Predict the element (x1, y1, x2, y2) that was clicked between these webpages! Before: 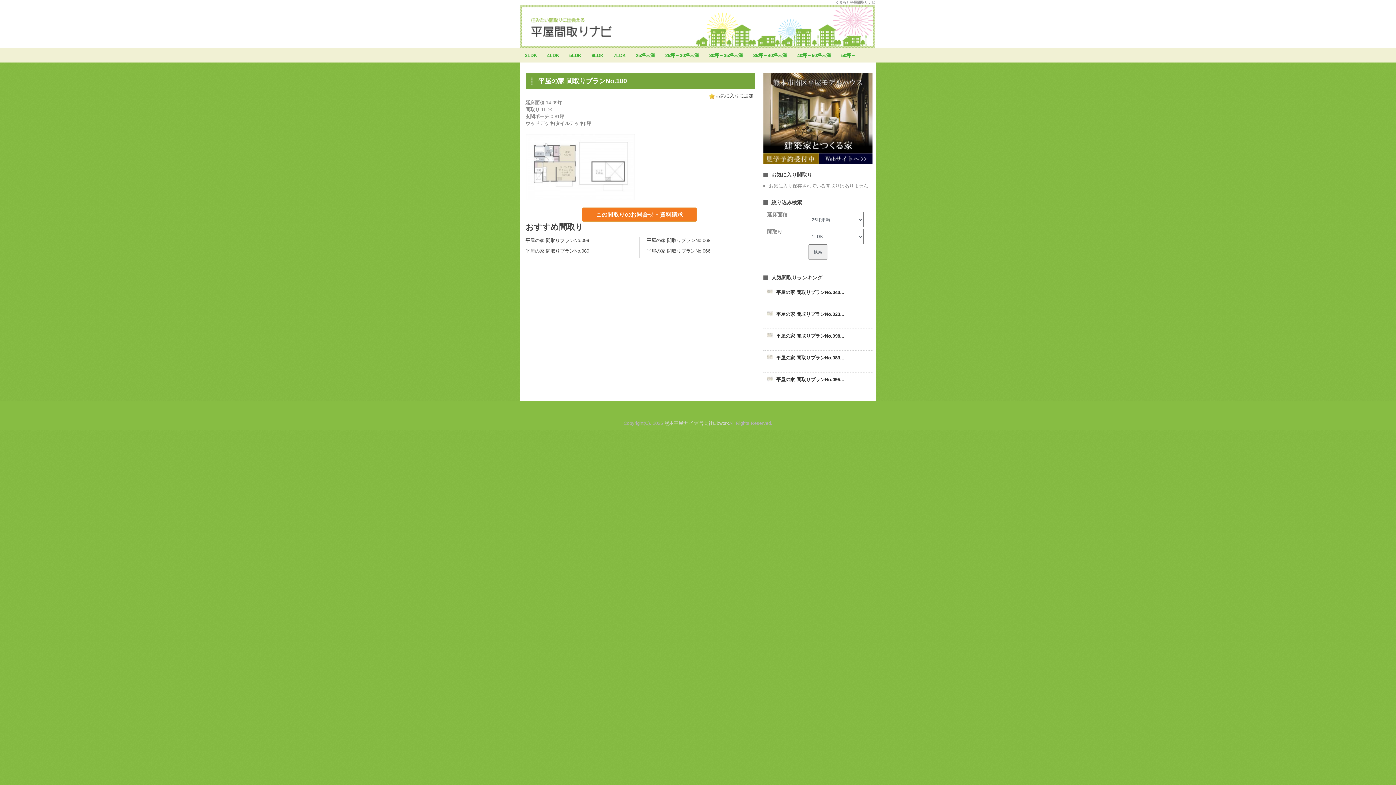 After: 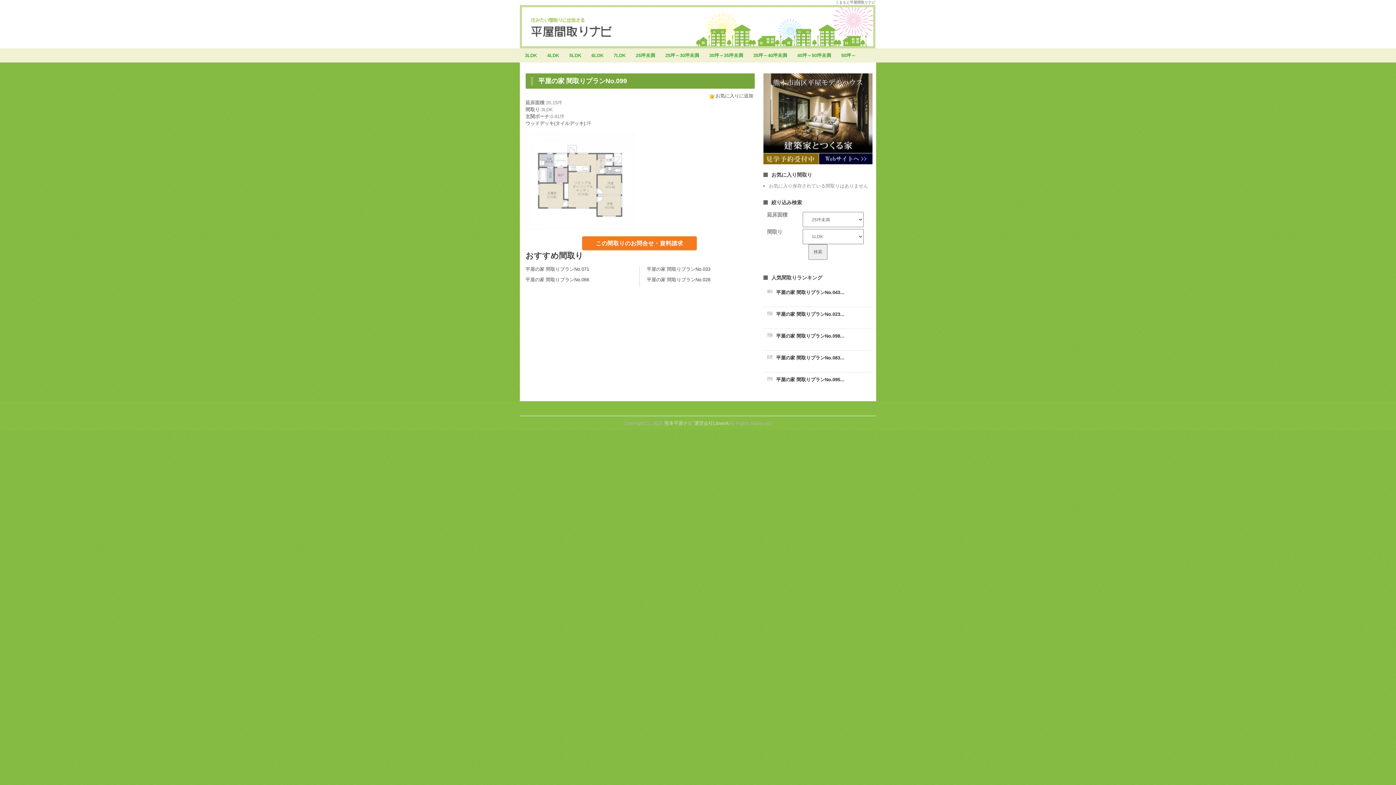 Action: bbox: (525, 237, 589, 243) label: 平屋の家 間取りプランNo.099